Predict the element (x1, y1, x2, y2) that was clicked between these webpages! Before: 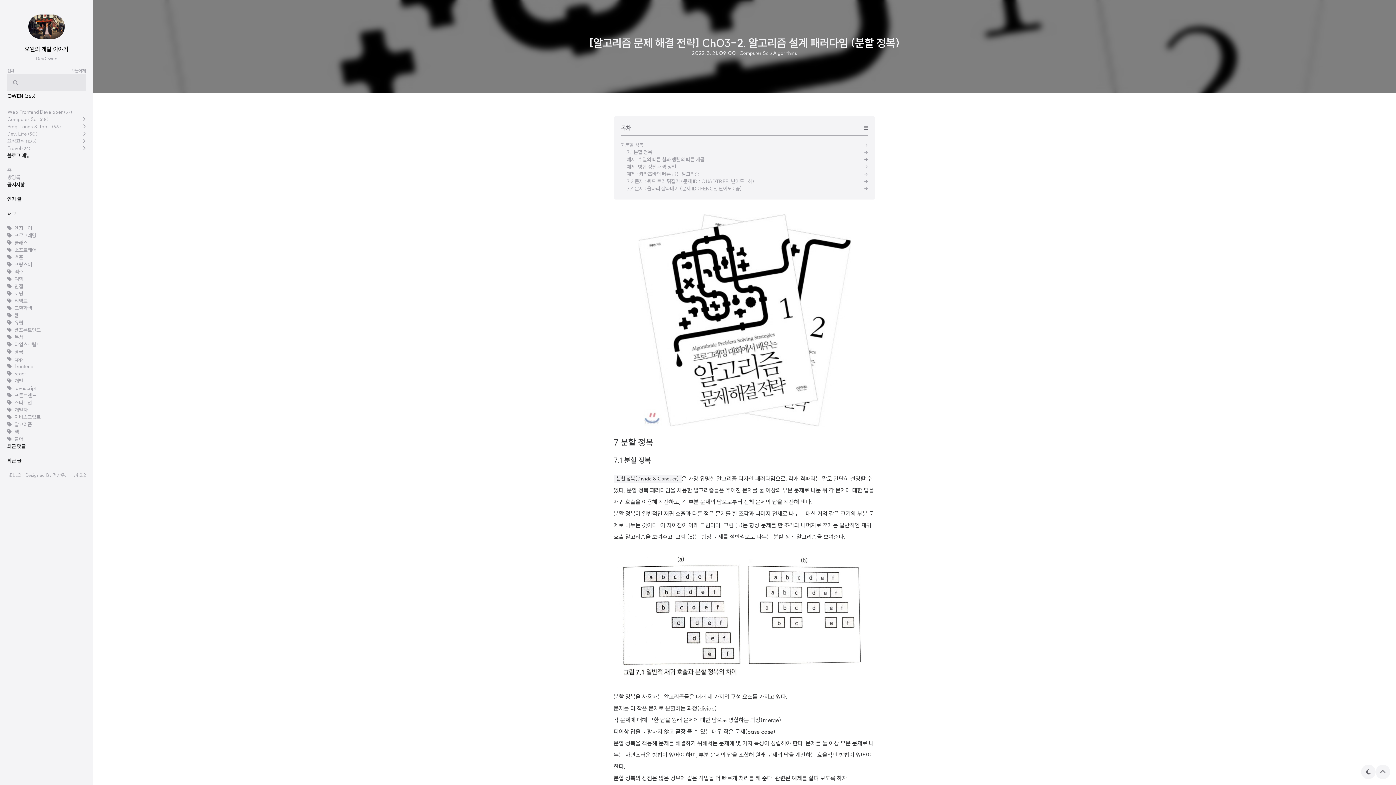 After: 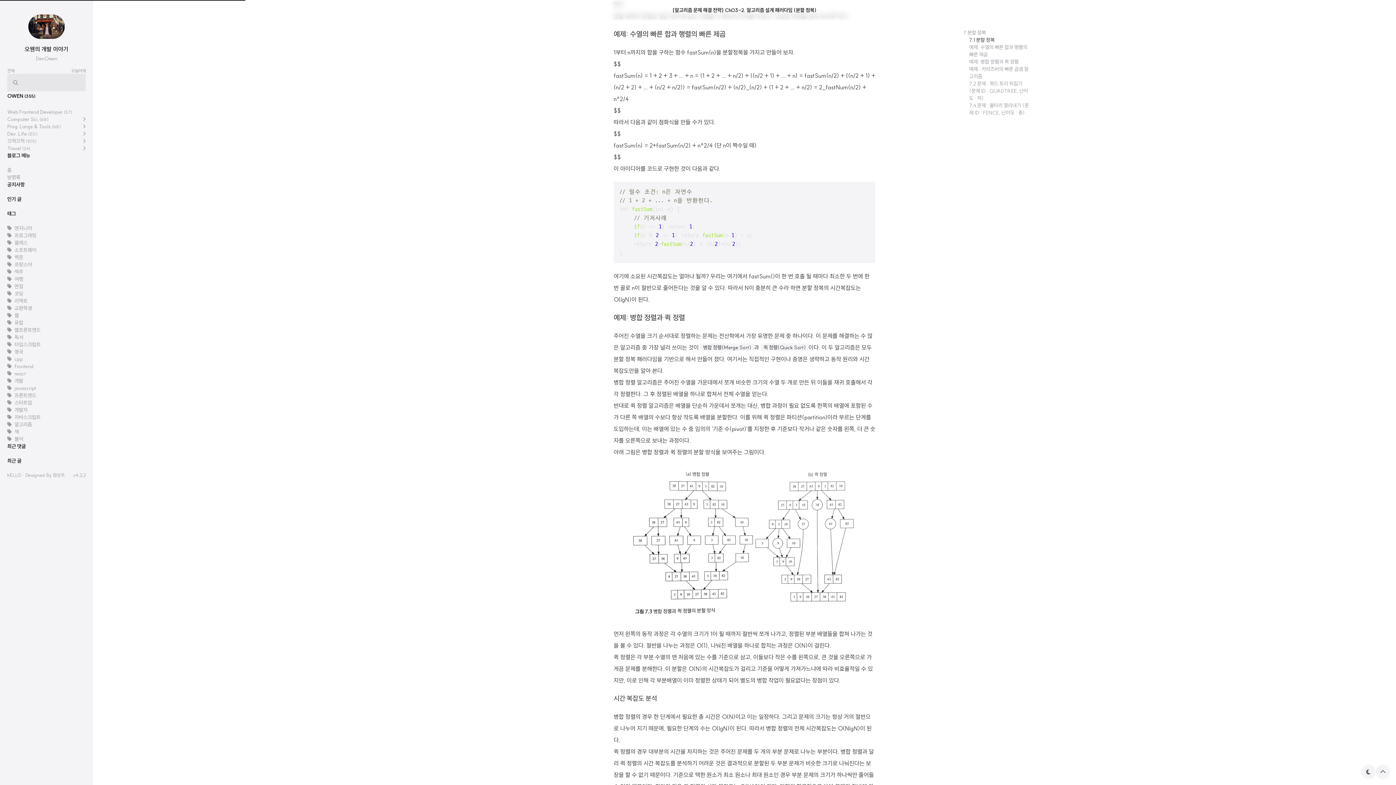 Action: label: 예제: 수열의 빠른 합과 행렬의 빠른 제곱 bbox: (626, 156, 868, 163)